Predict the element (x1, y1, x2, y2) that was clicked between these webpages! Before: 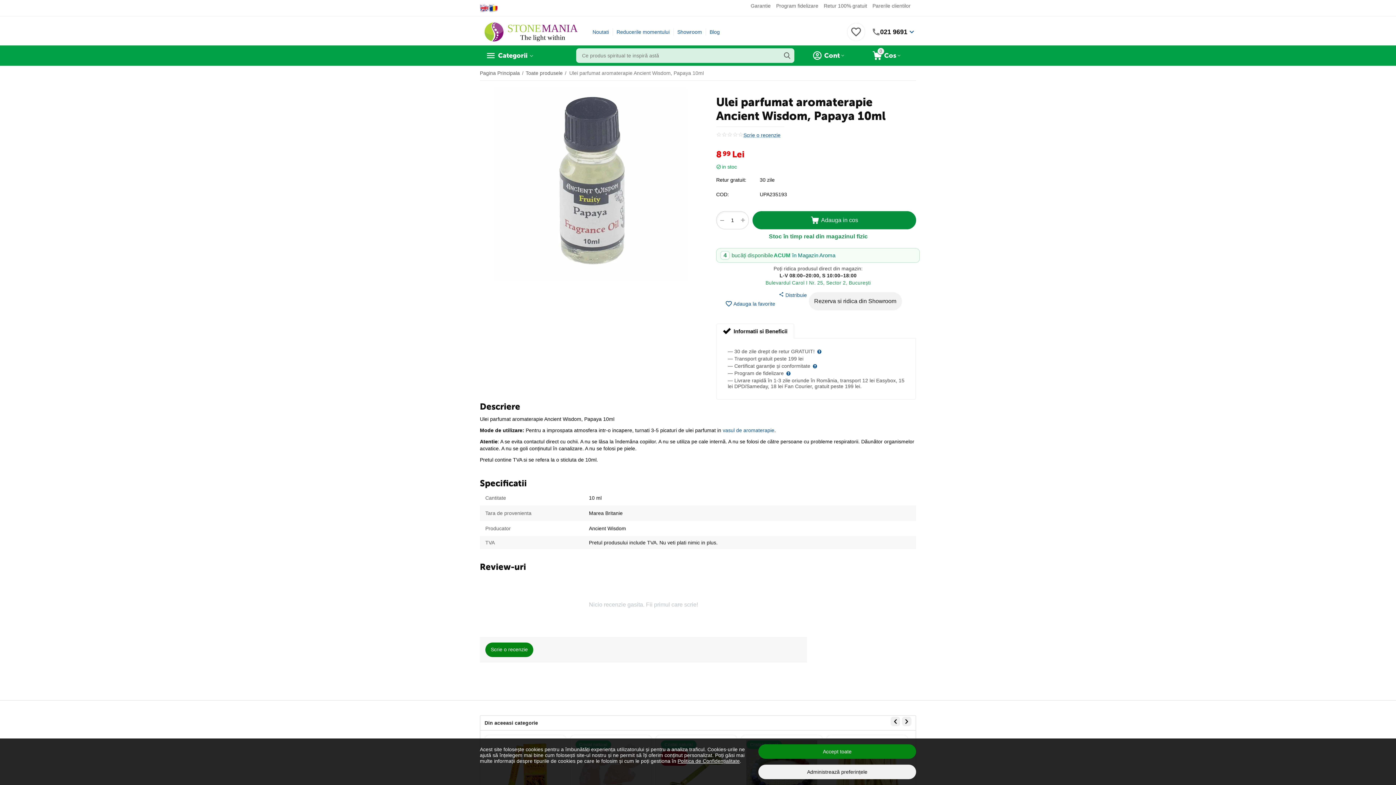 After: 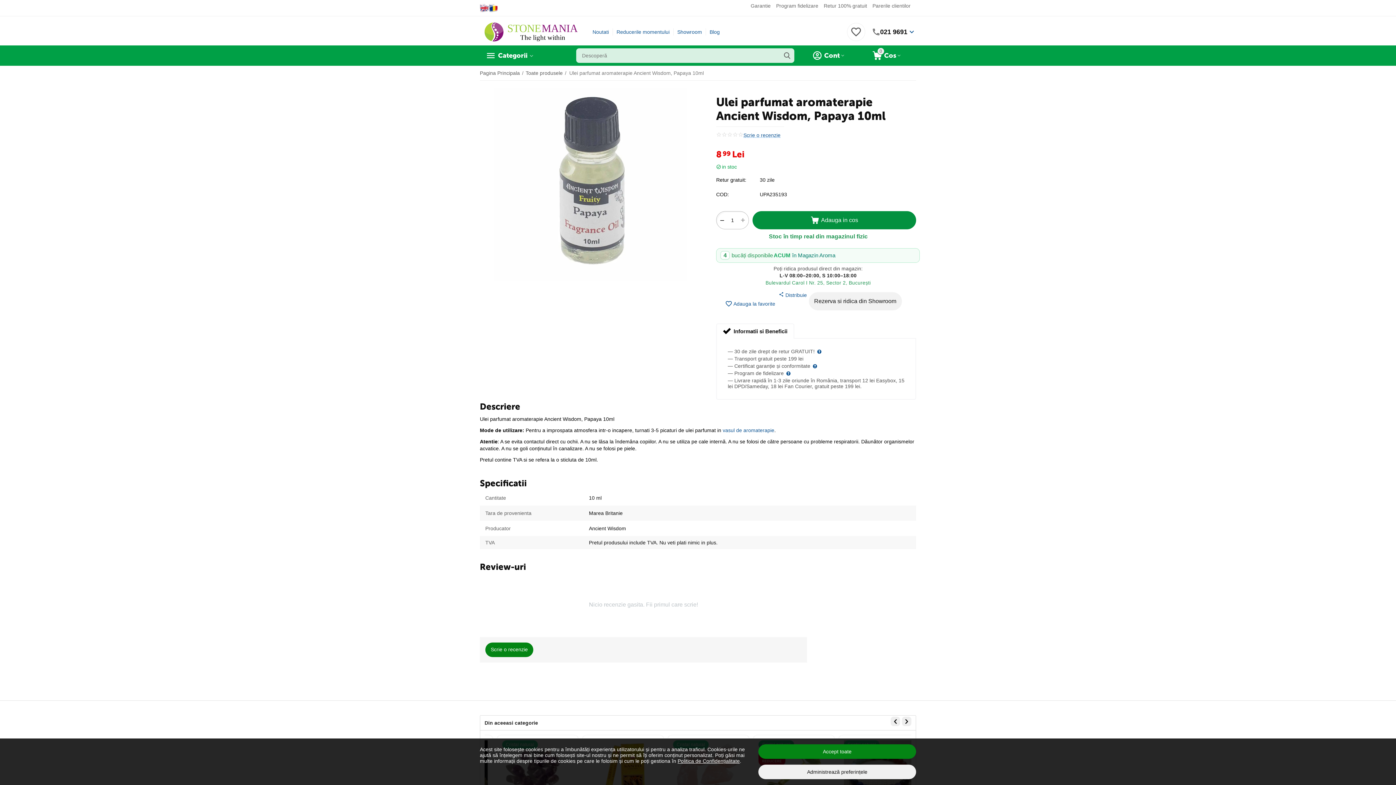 Action: label: − bbox: (716, 211, 727, 229)